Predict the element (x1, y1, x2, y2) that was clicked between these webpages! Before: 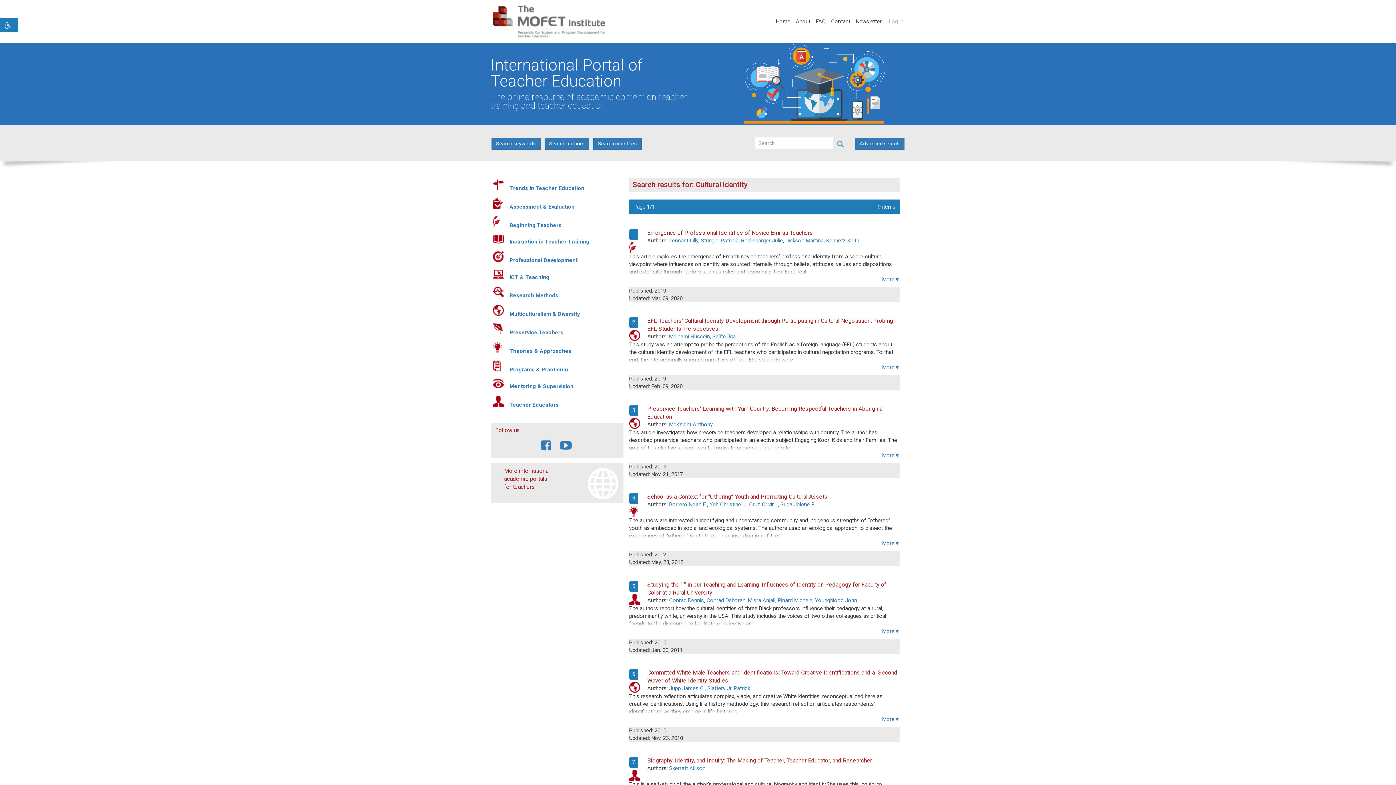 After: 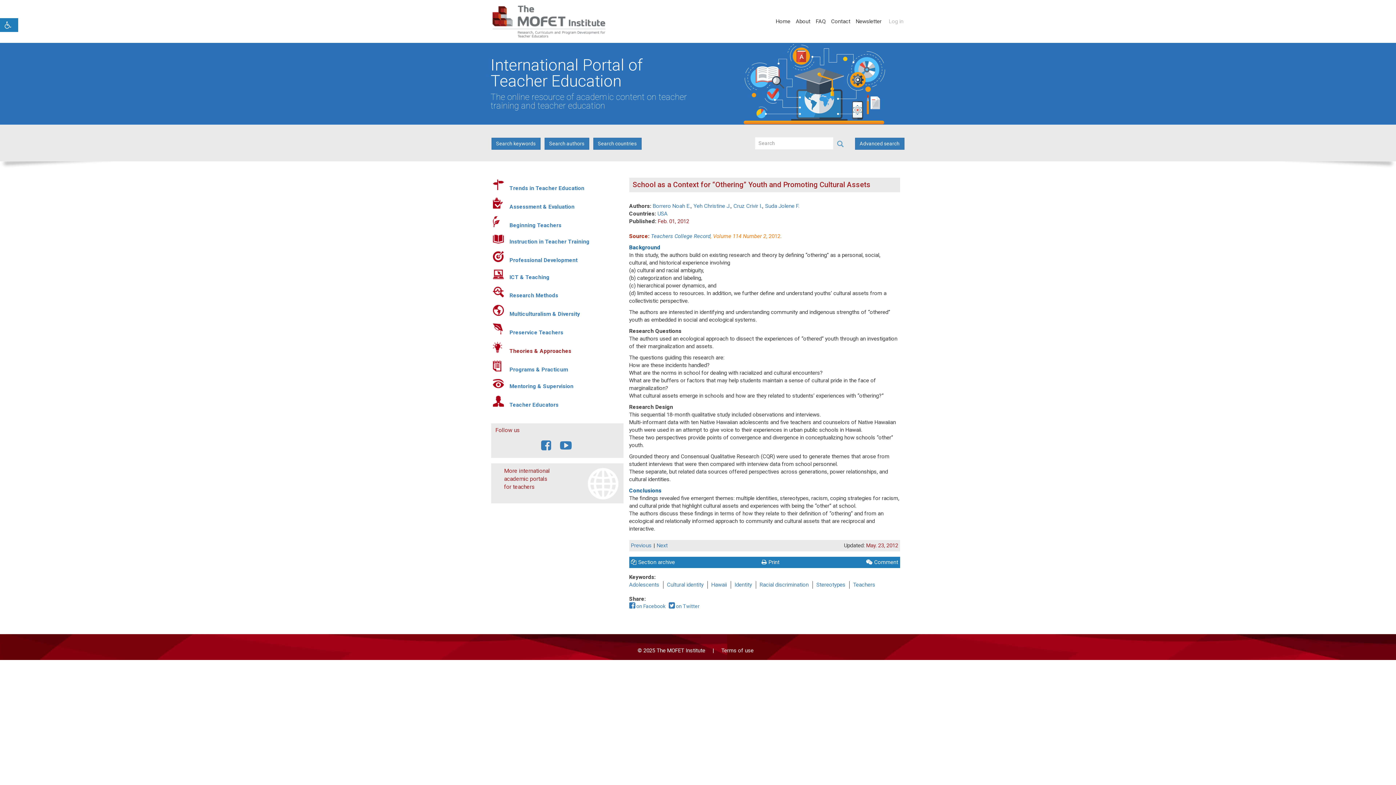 Action: label: School as a Context for “Othering” Youth and Promoting Cultural Assets bbox: (647, 493, 827, 500)